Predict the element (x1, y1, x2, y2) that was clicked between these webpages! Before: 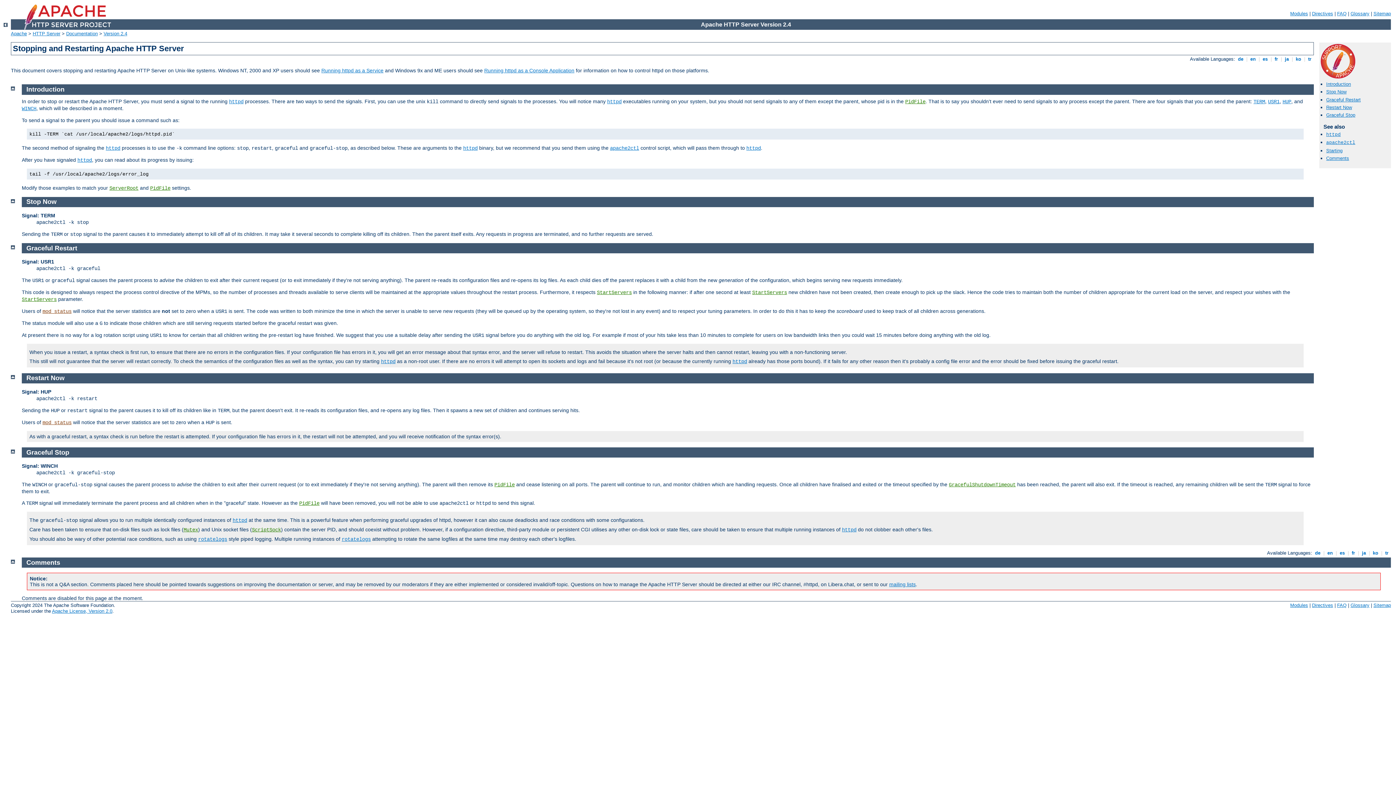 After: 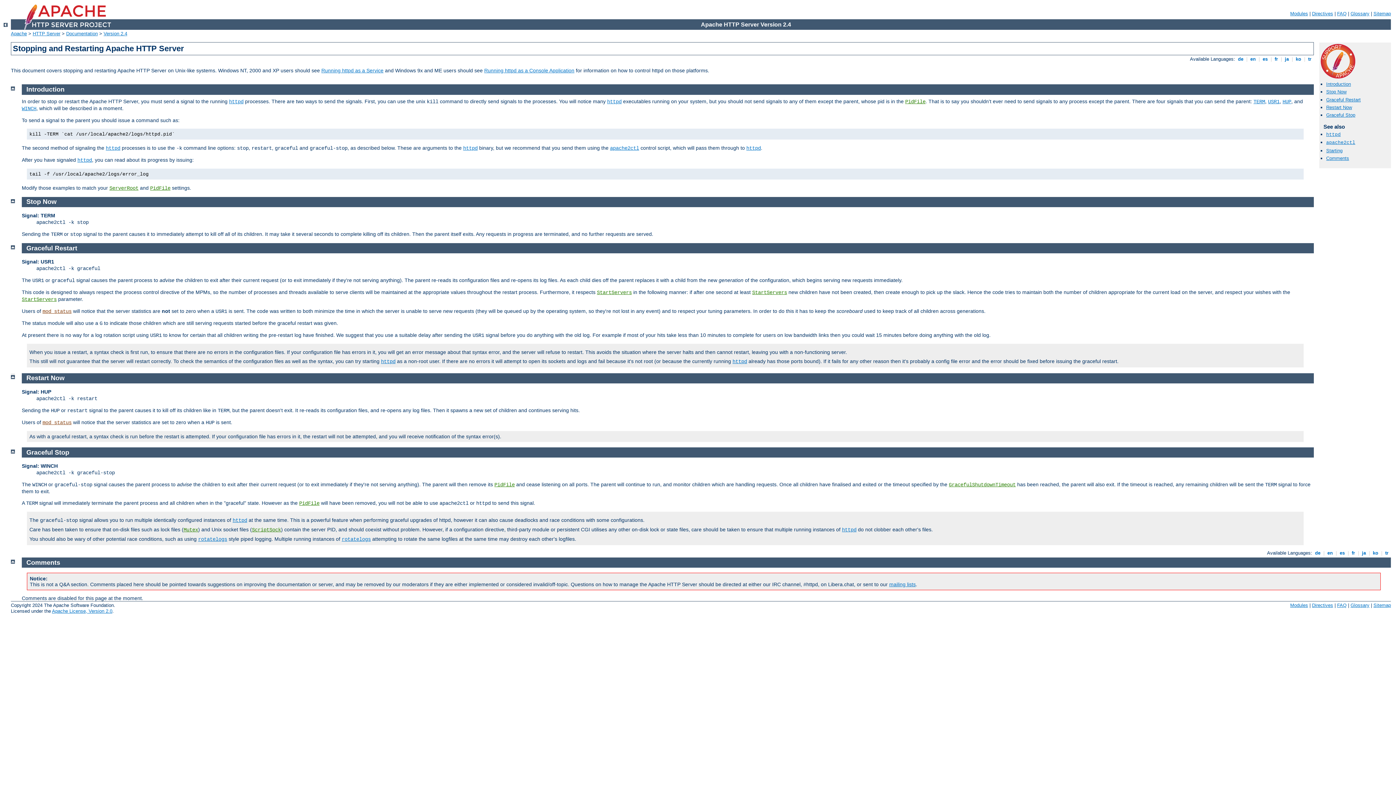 Action: bbox: (10, 373, 14, 379)